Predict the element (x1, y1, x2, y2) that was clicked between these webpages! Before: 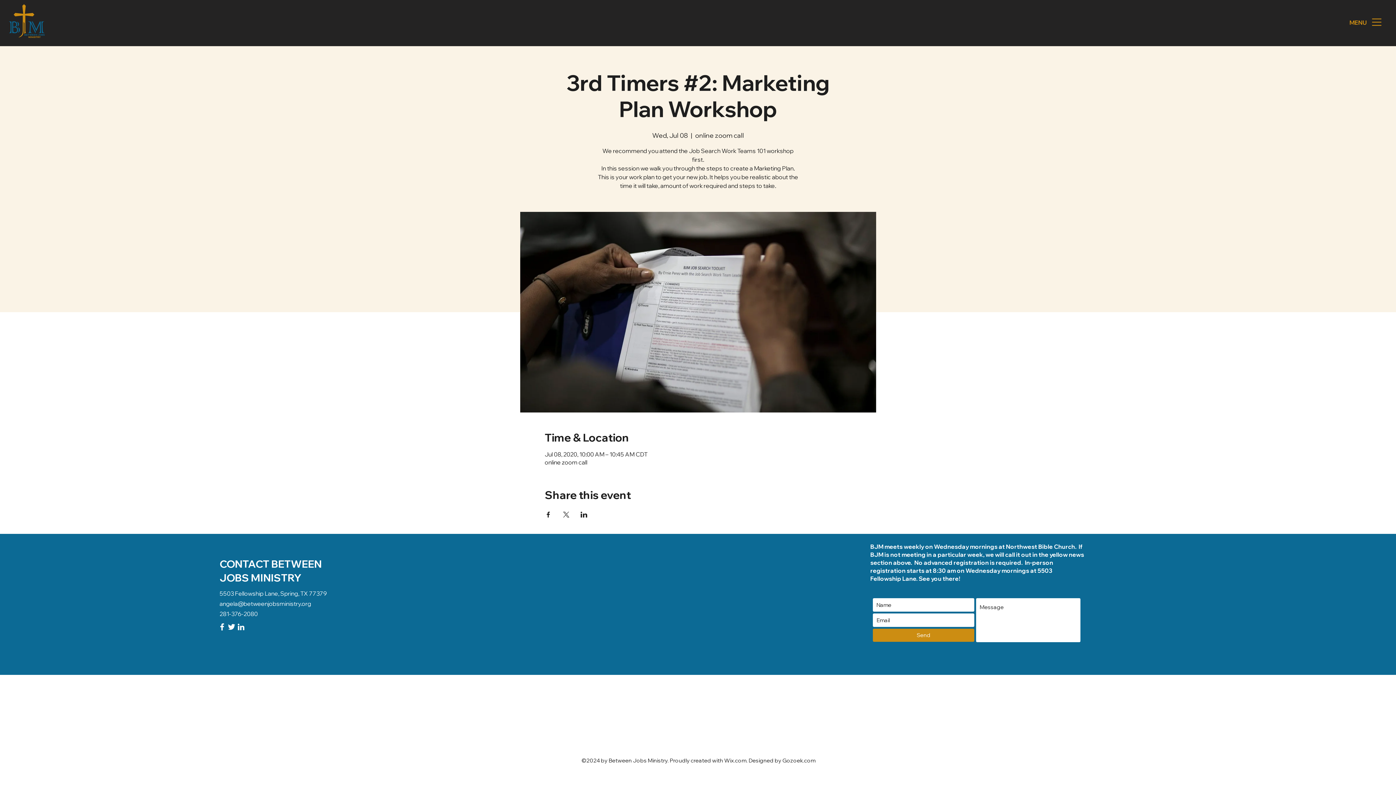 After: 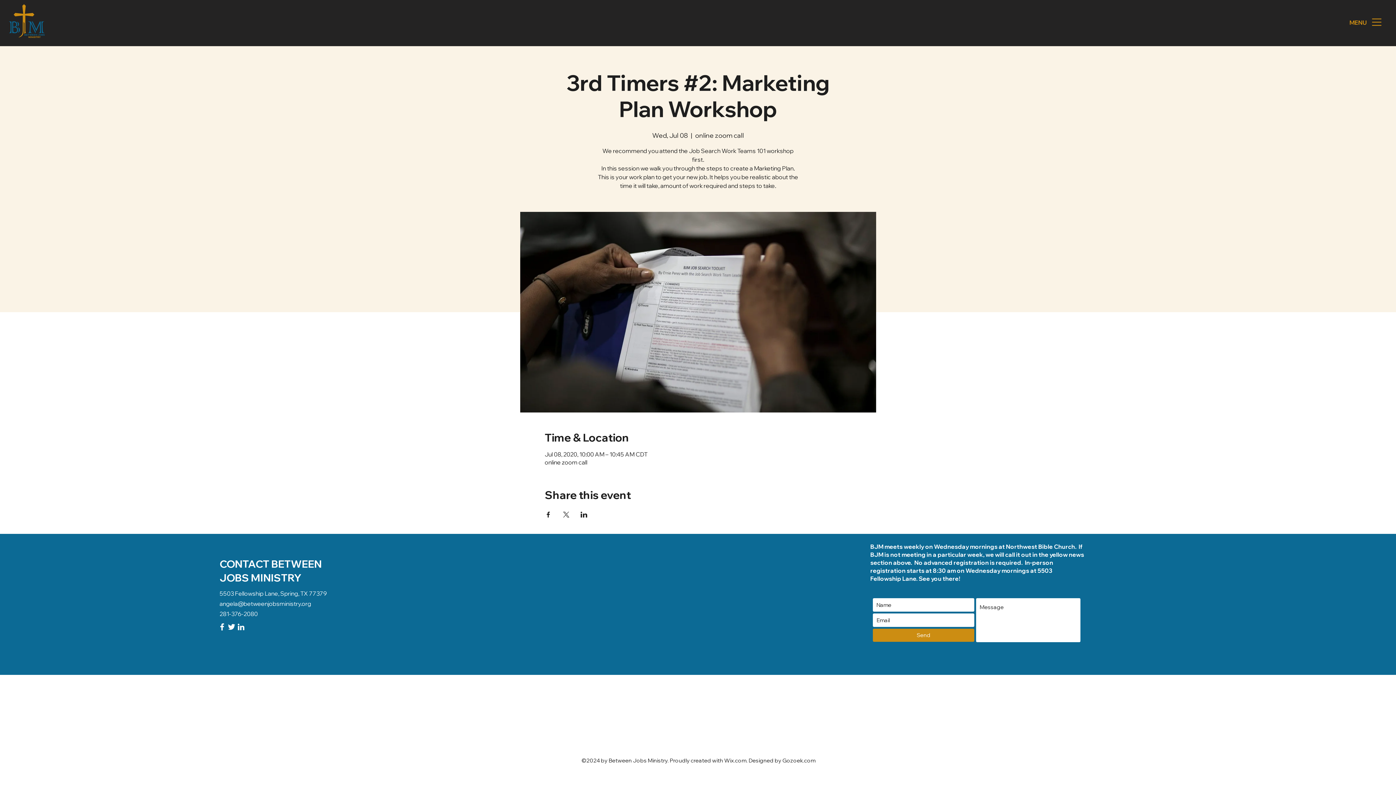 Action: bbox: (1372, 18, 1381, 25)